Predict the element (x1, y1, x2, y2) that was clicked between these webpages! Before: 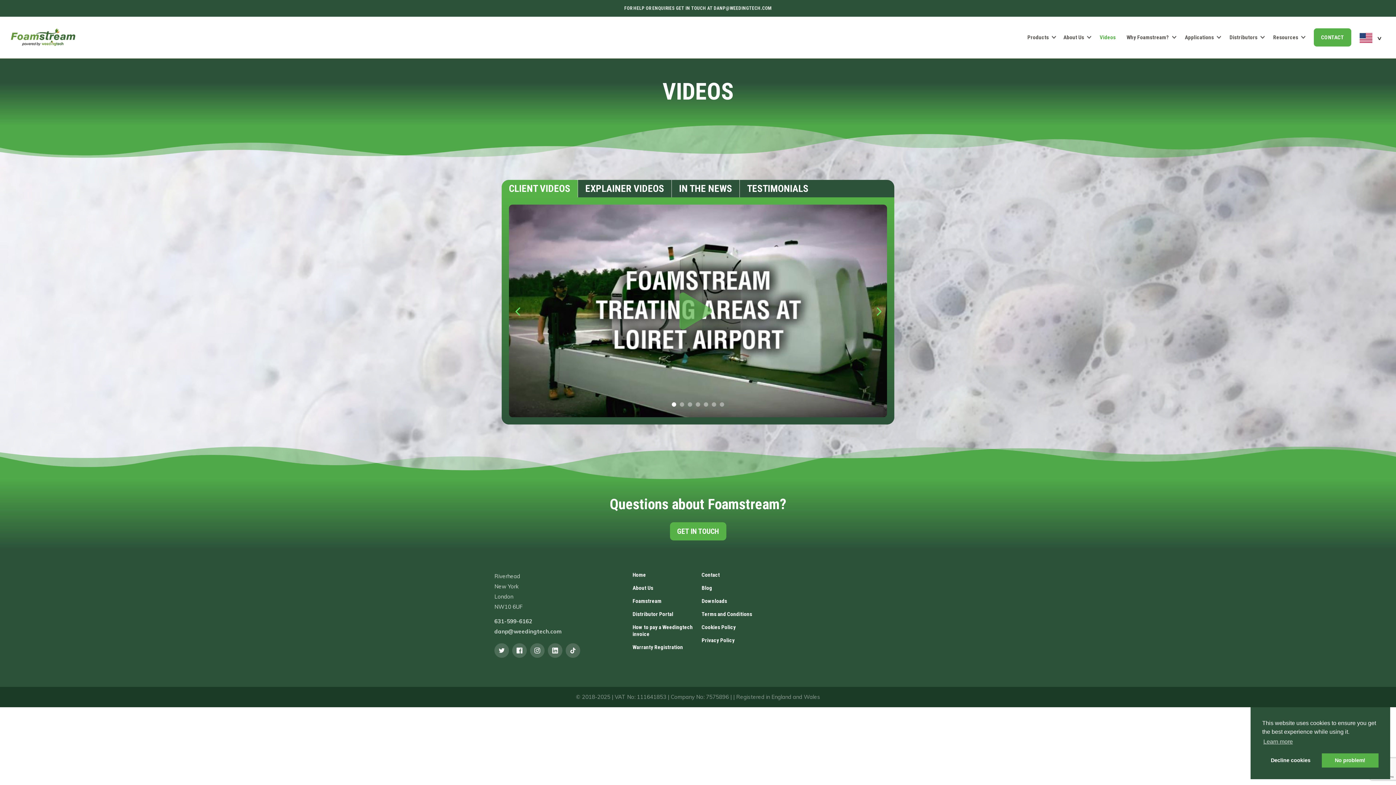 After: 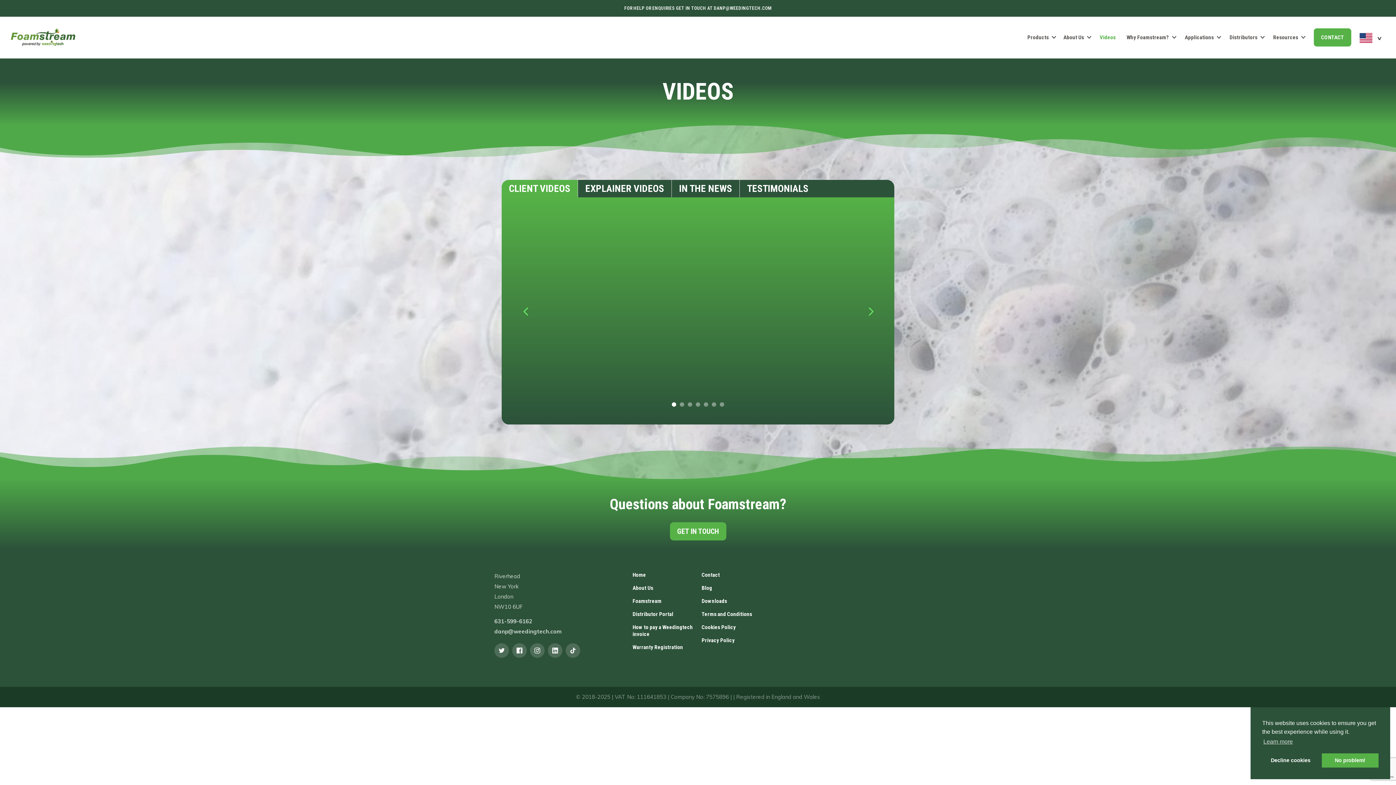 Action: bbox: (679, 292, 712, 333)